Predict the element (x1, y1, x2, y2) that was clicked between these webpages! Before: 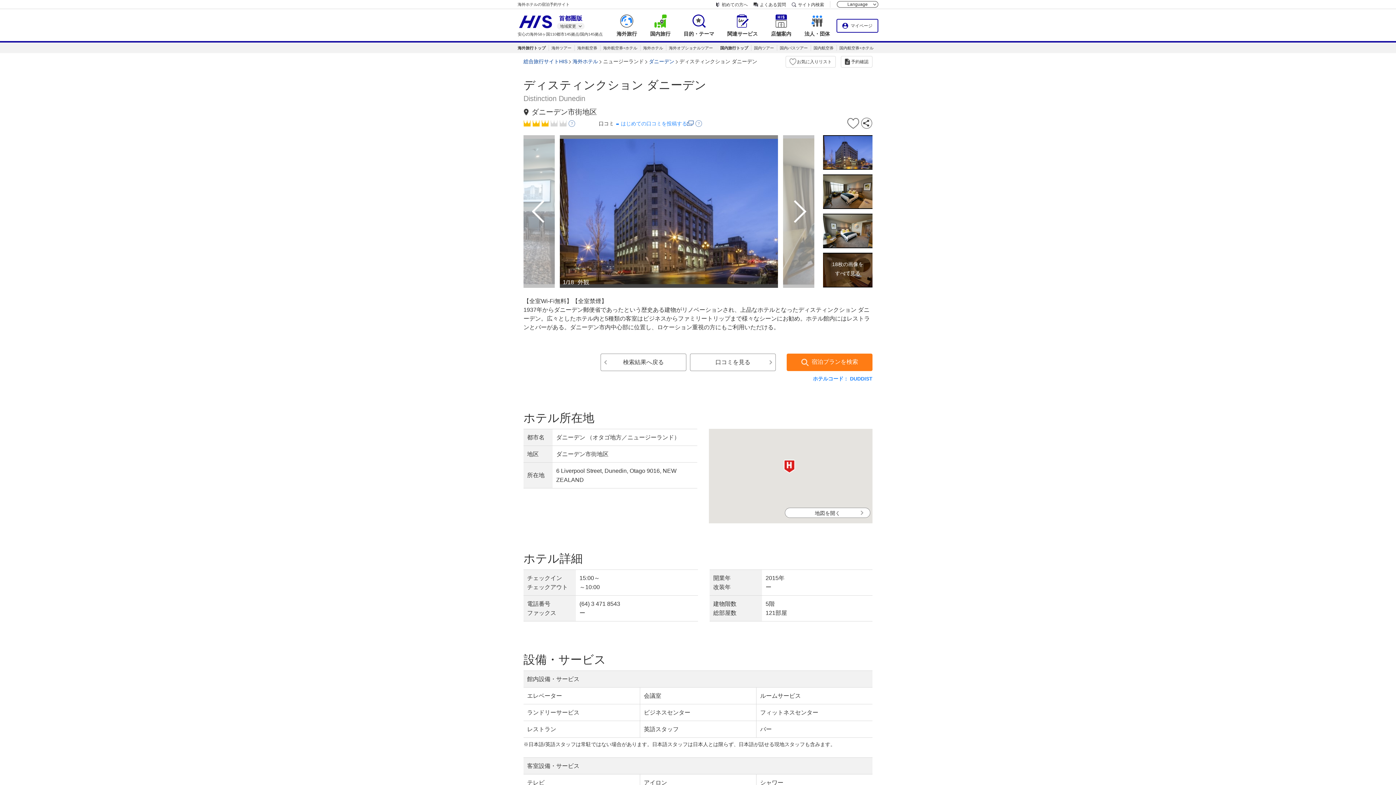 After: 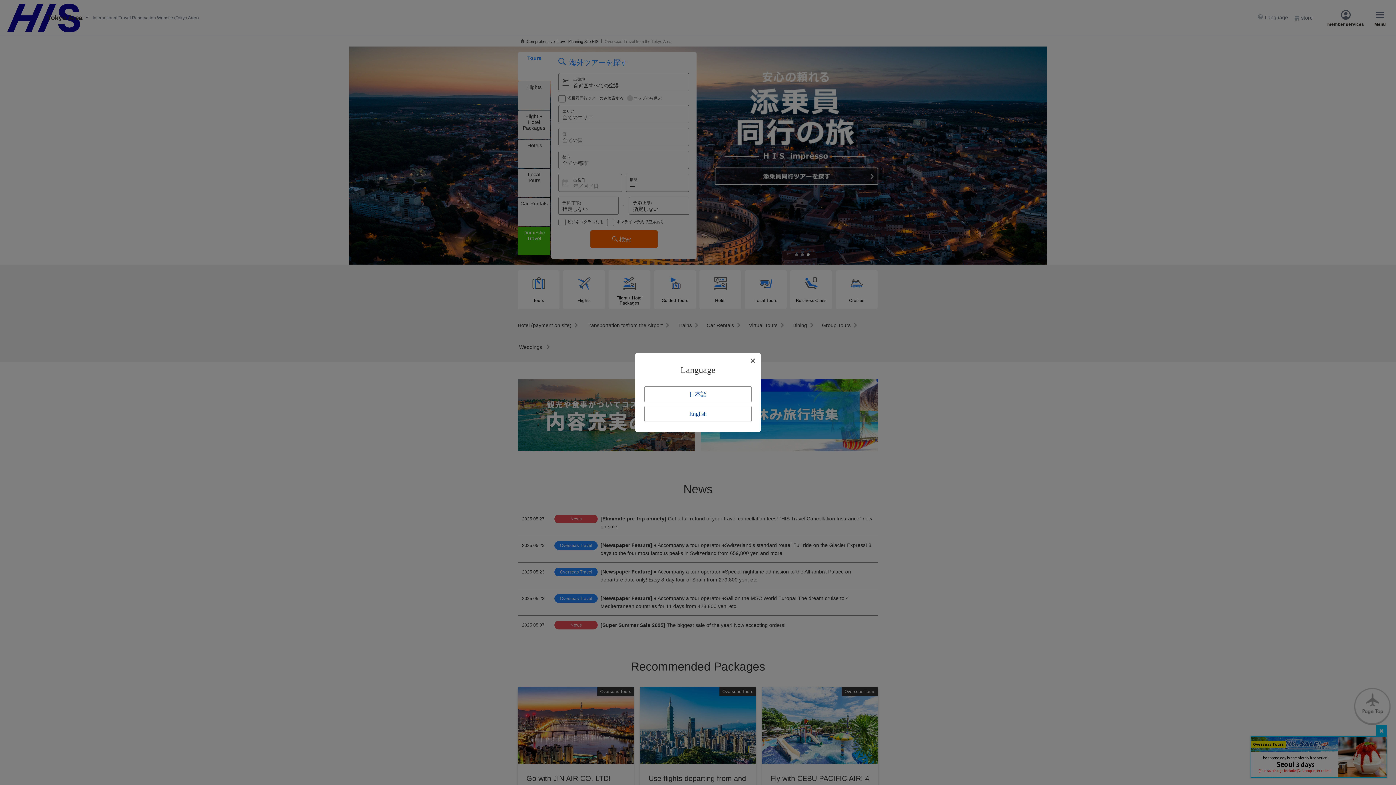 Action: bbox: (517, 45, 545, 50) label: 海外旅行トップ